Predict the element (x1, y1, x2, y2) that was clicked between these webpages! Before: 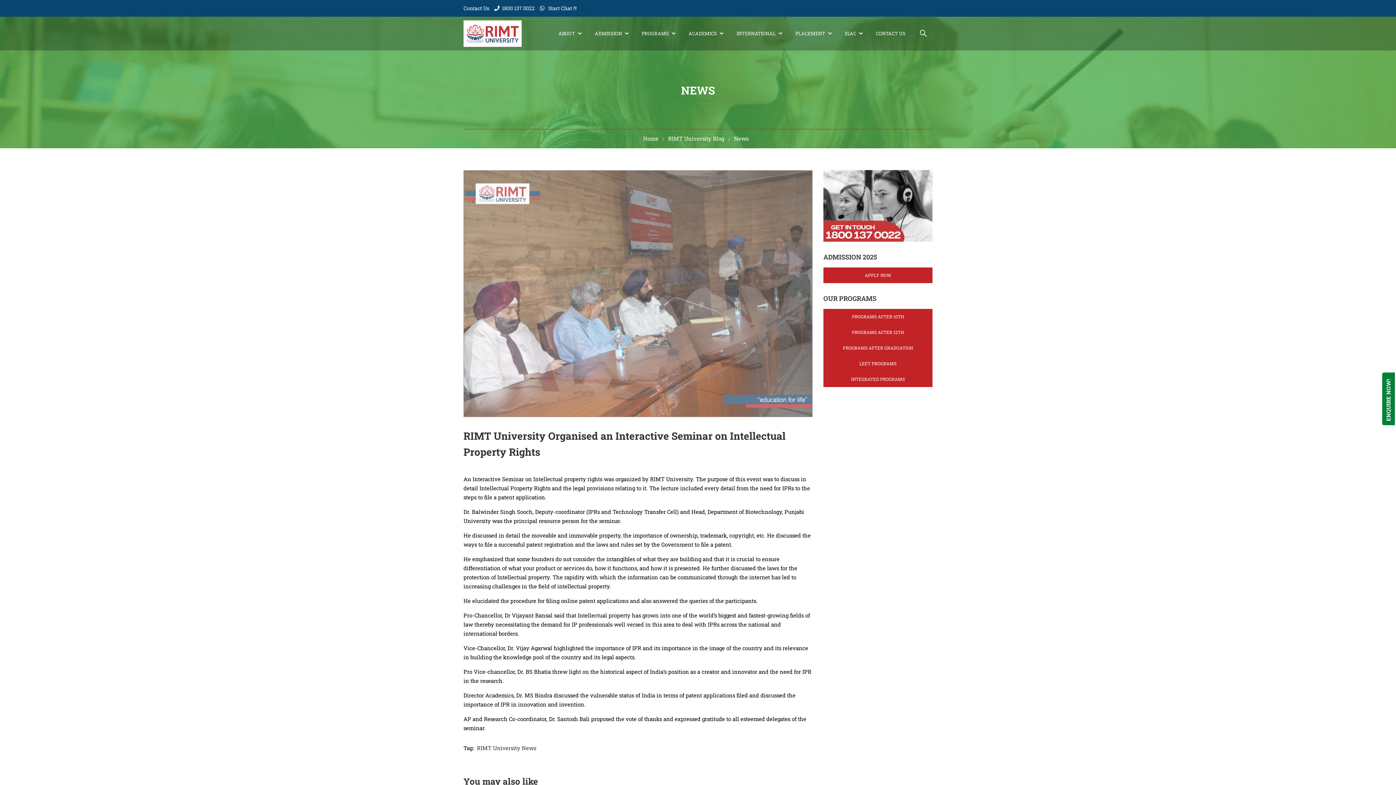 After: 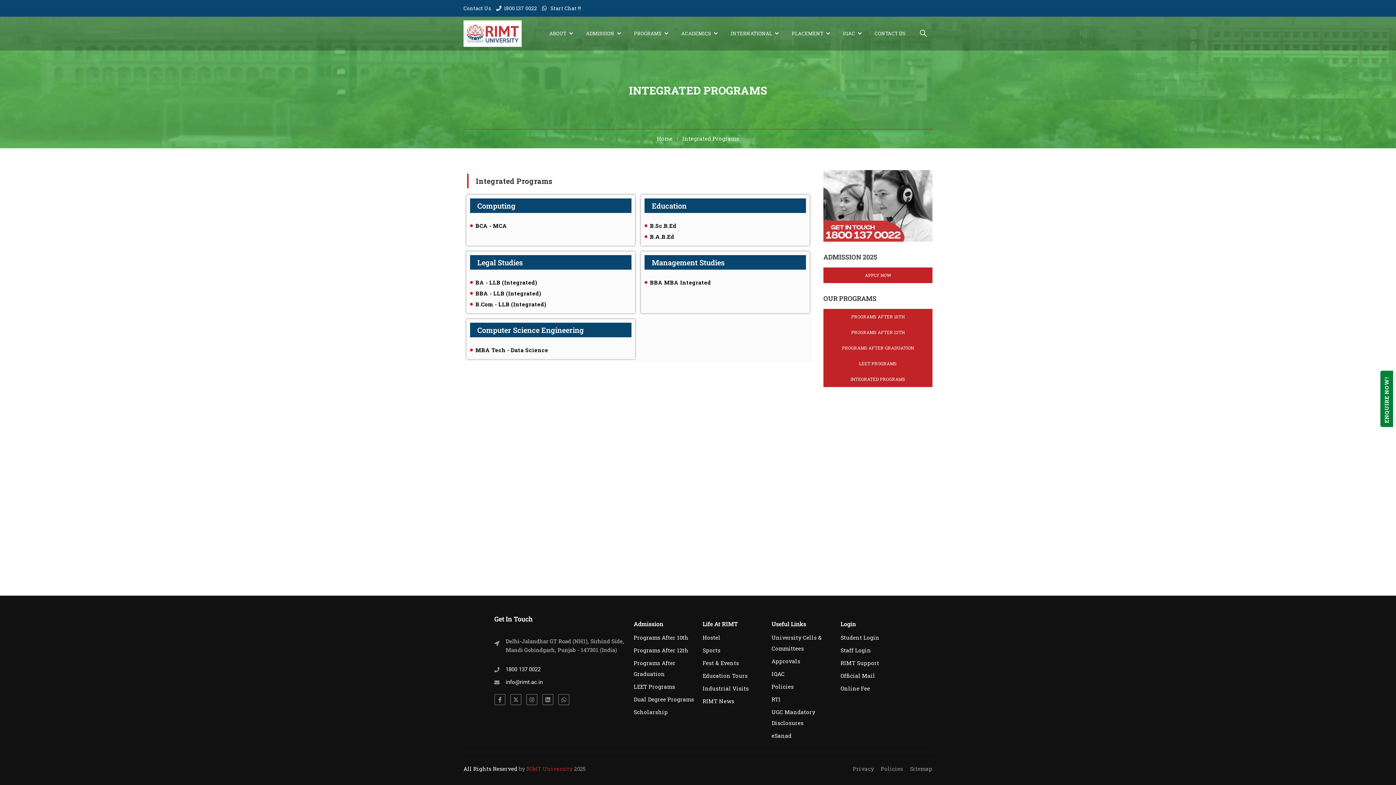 Action: label: INTEGRATED PROGRAMS bbox: (823, 371, 932, 387)